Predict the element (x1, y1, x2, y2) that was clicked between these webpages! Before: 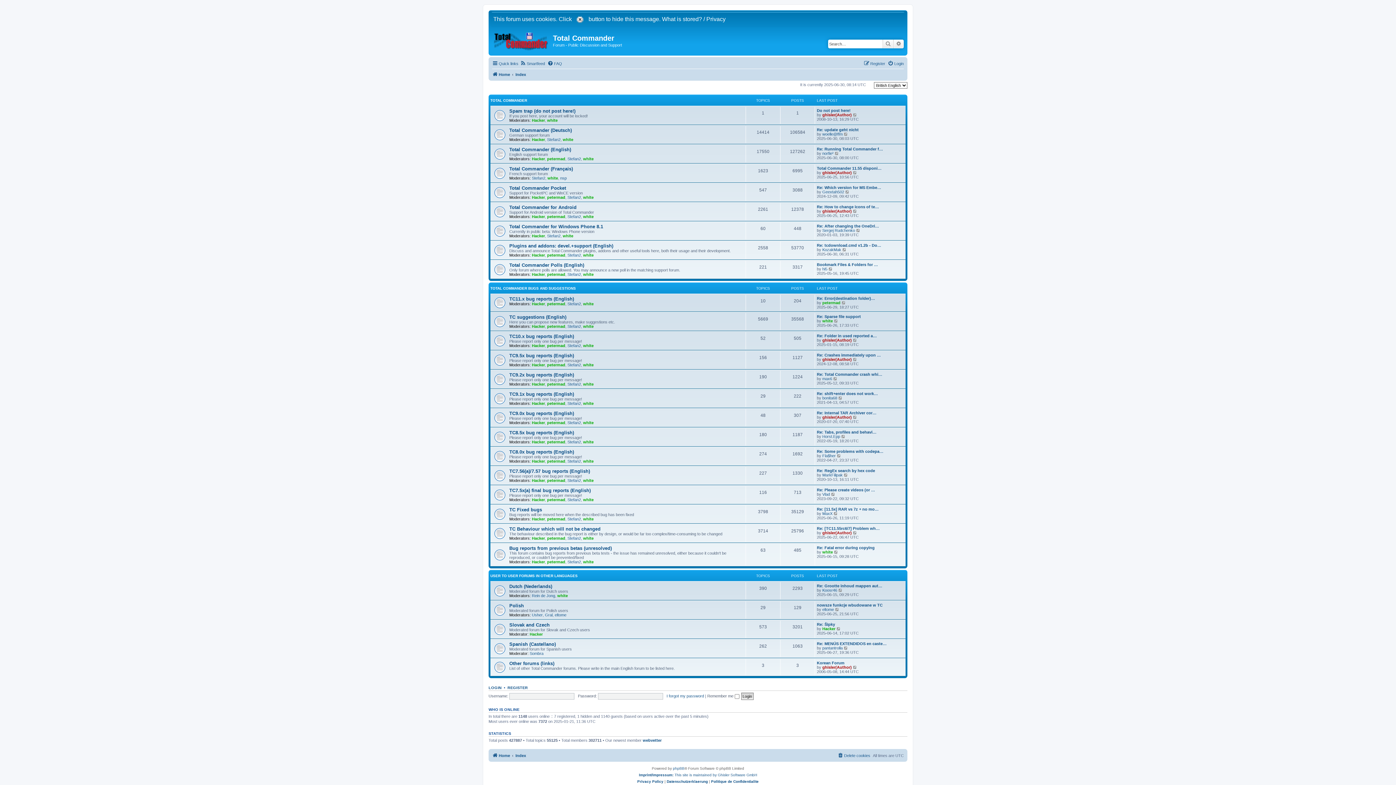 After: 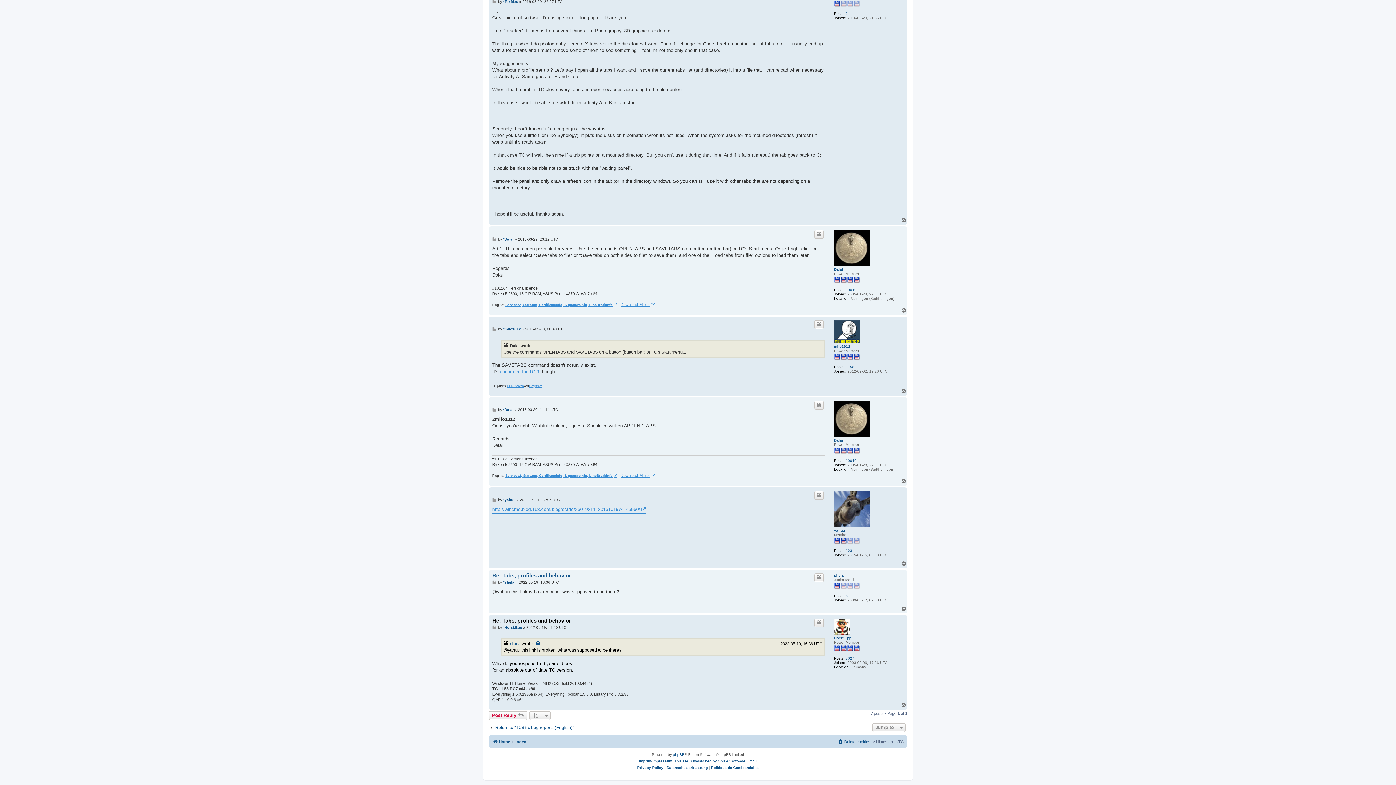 Action: label: View the latest post bbox: (841, 434, 846, 438)